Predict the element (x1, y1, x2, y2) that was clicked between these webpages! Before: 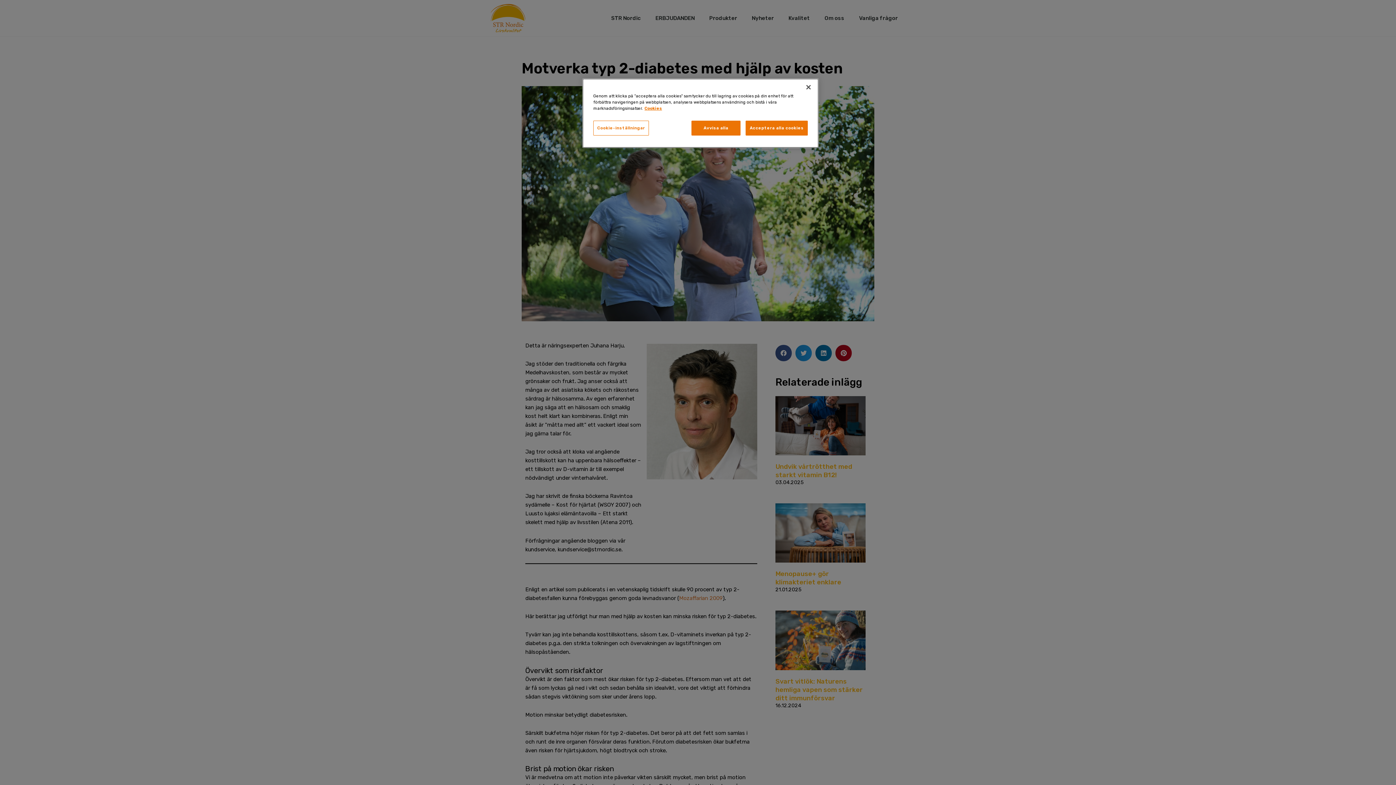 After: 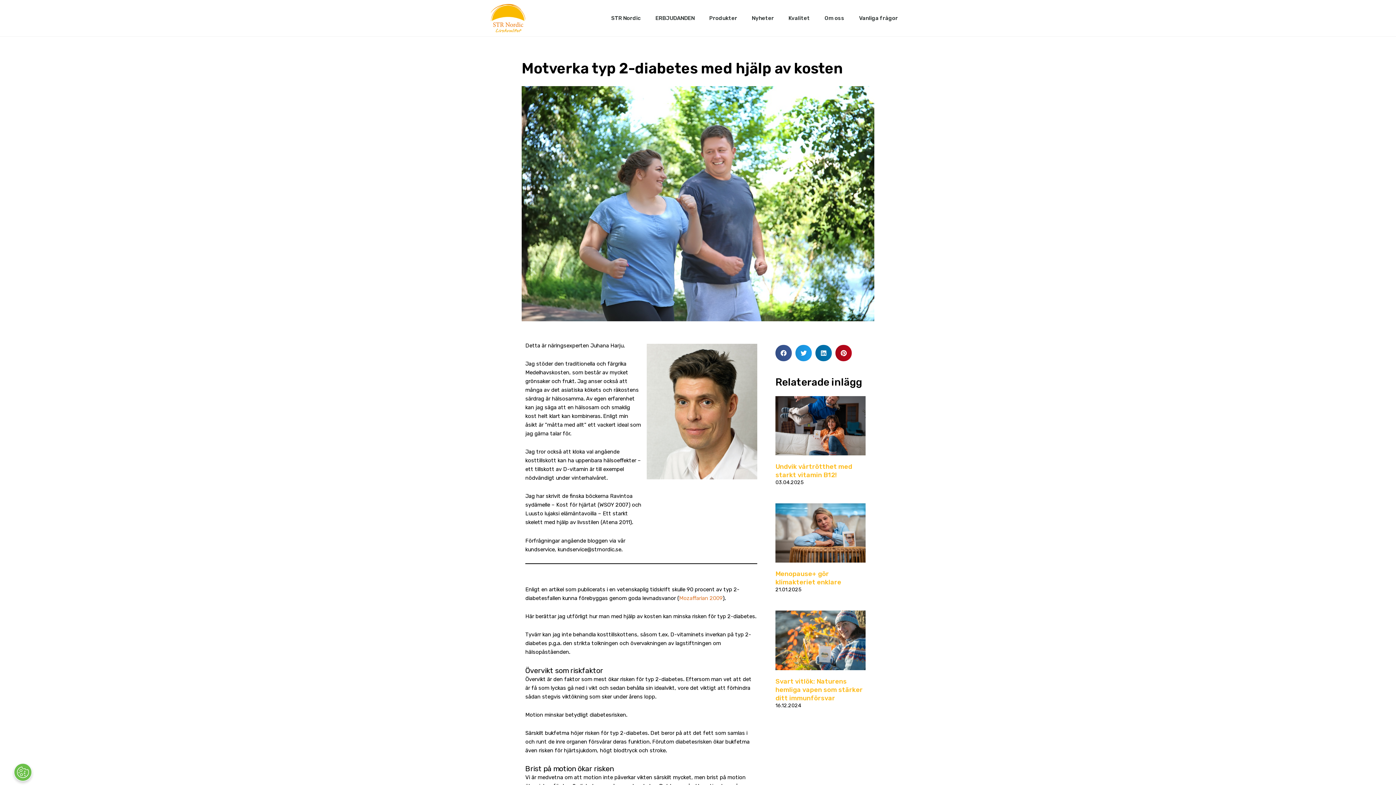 Action: bbox: (691, 120, 740, 135) label: Avvisa alla